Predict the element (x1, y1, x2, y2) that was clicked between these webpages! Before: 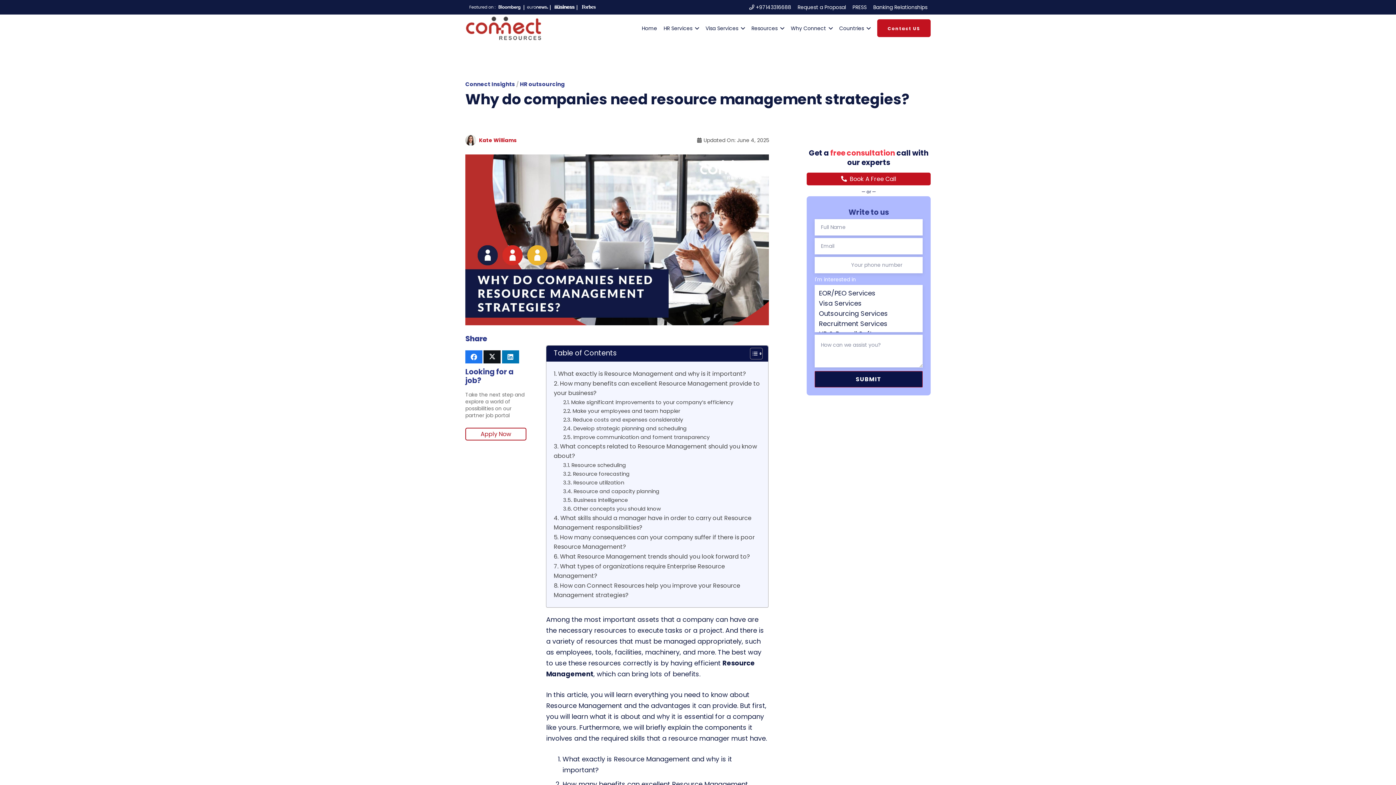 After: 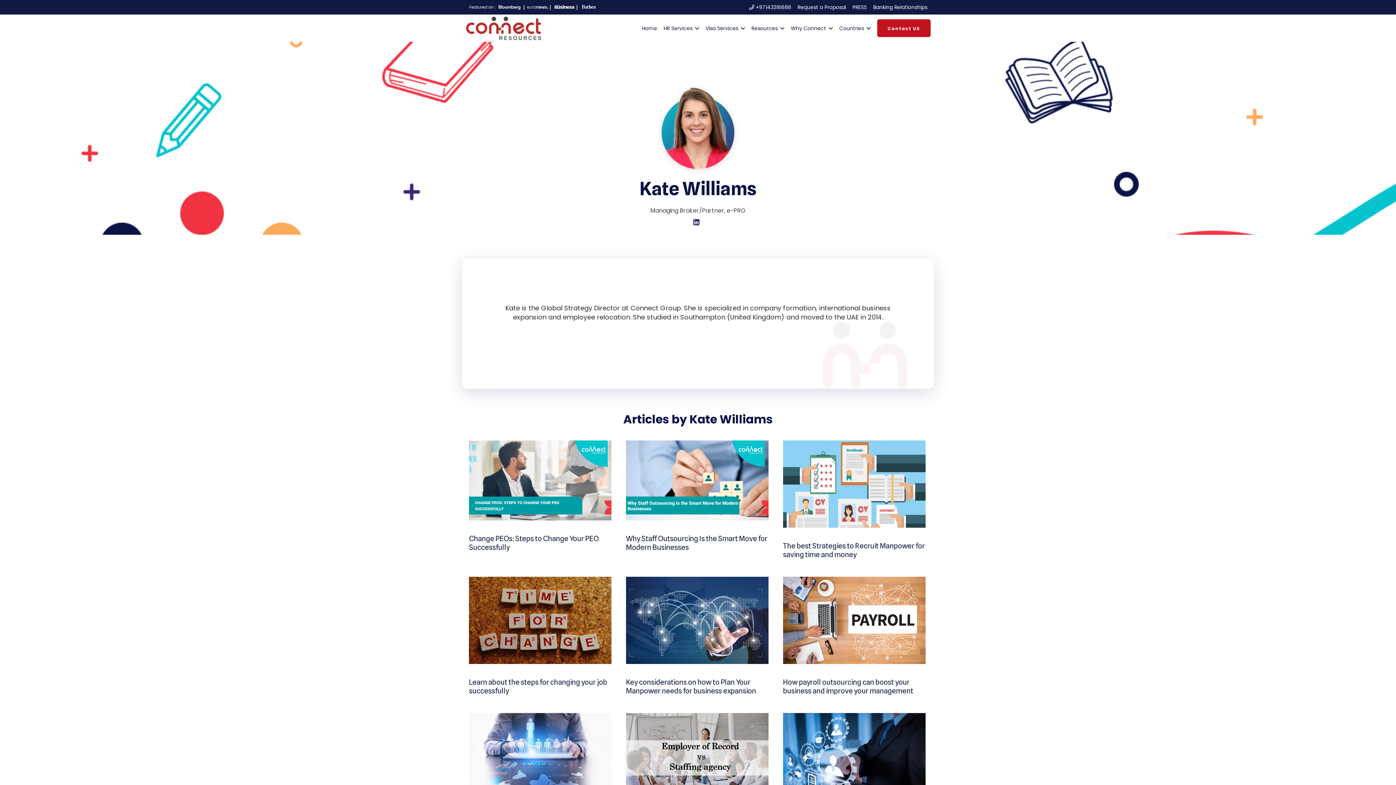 Action: bbox: (465, 134, 479, 145)